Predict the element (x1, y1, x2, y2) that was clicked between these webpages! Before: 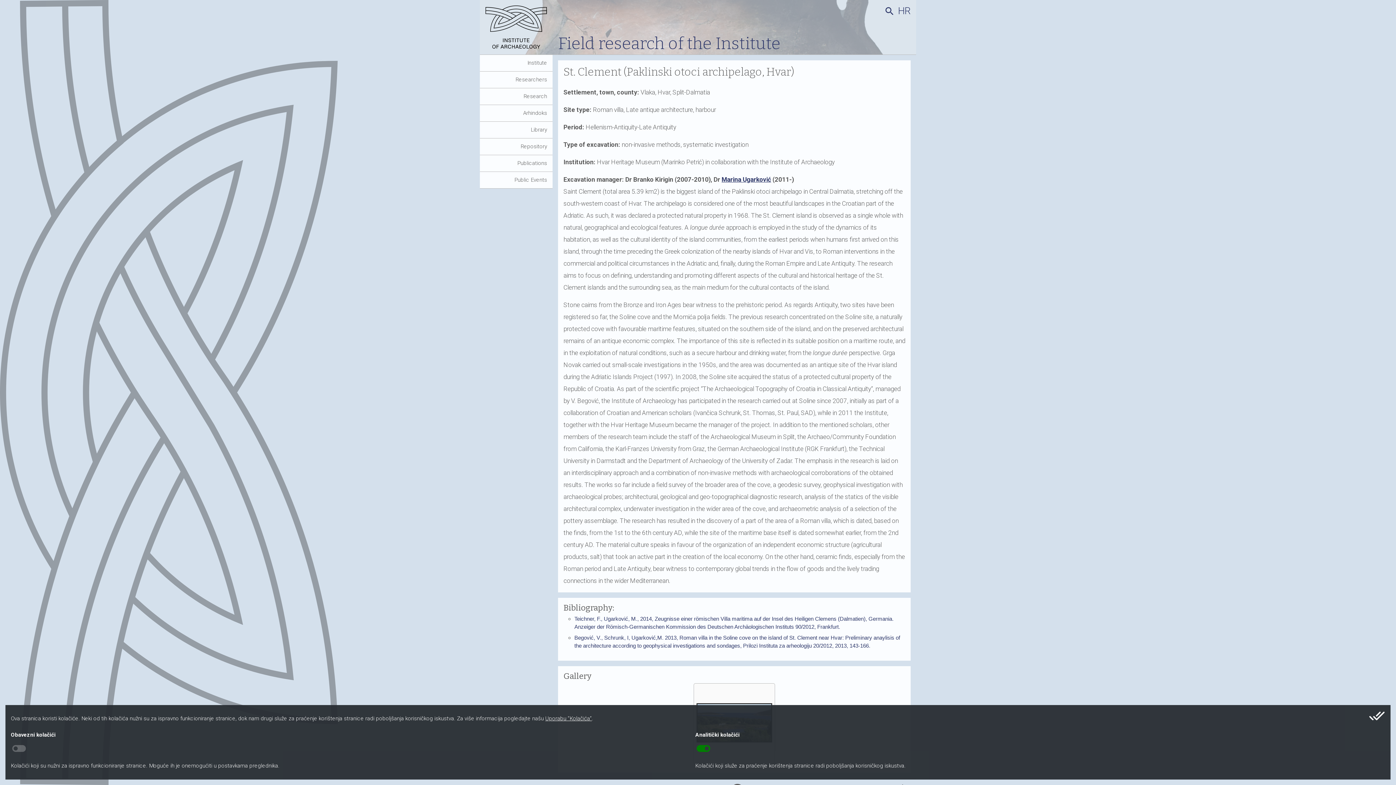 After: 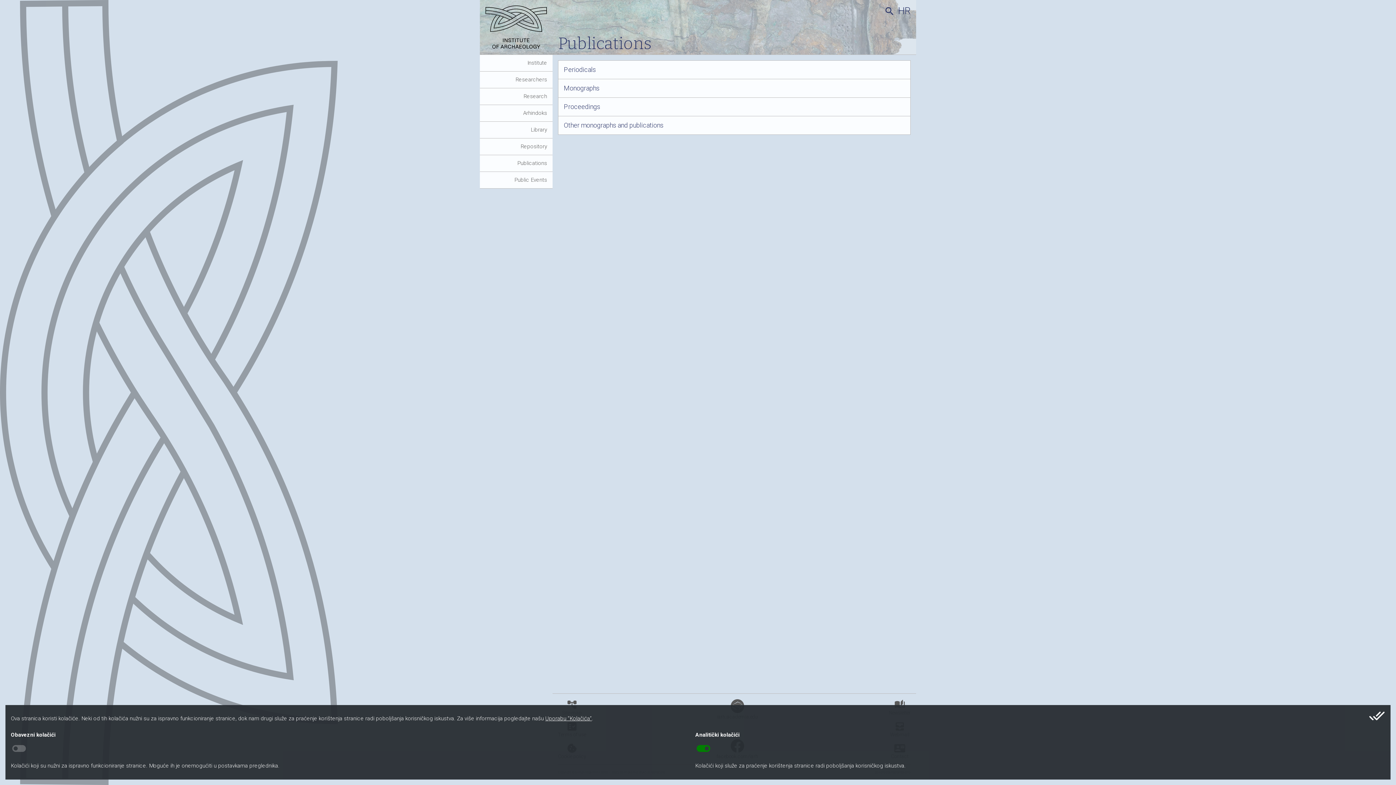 Action: bbox: (480, 155, 552, 172) label: Publications